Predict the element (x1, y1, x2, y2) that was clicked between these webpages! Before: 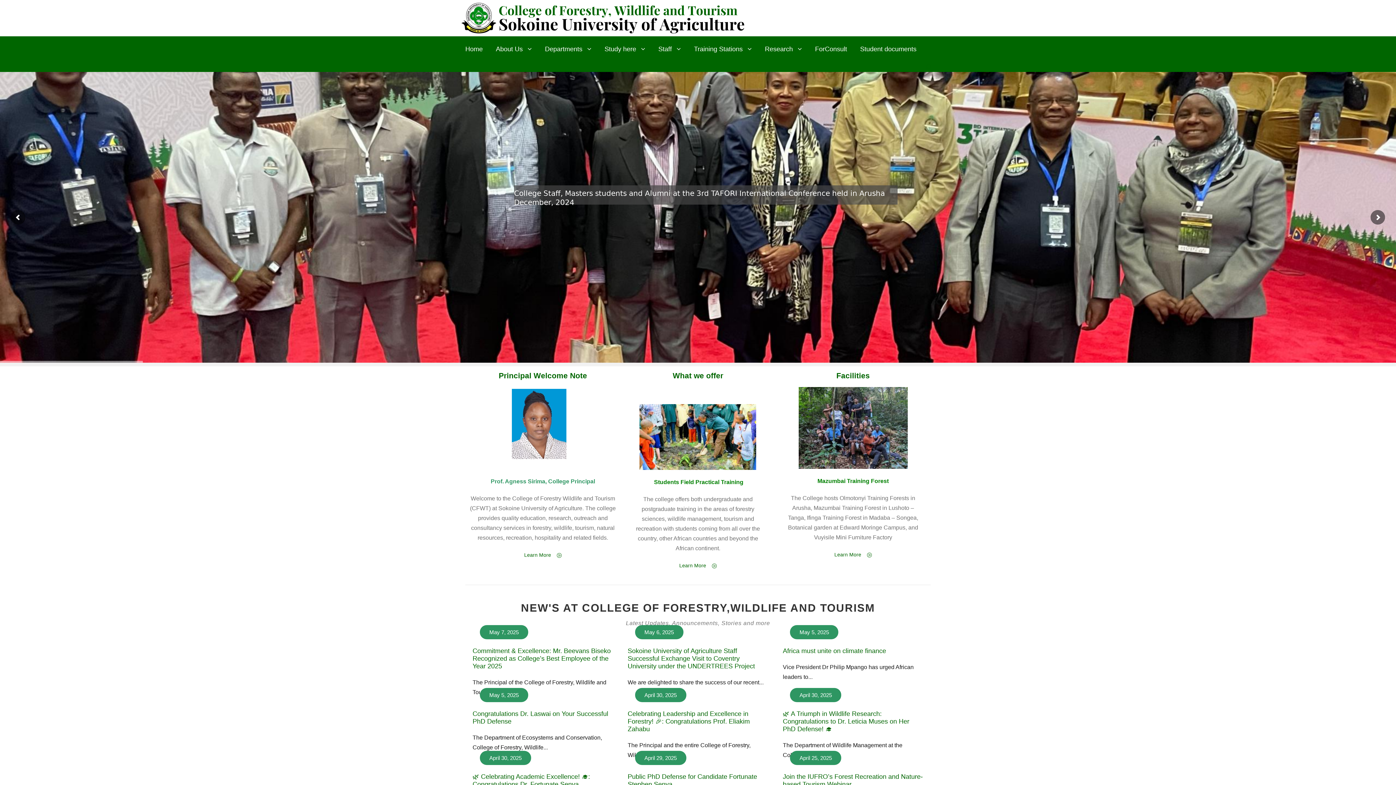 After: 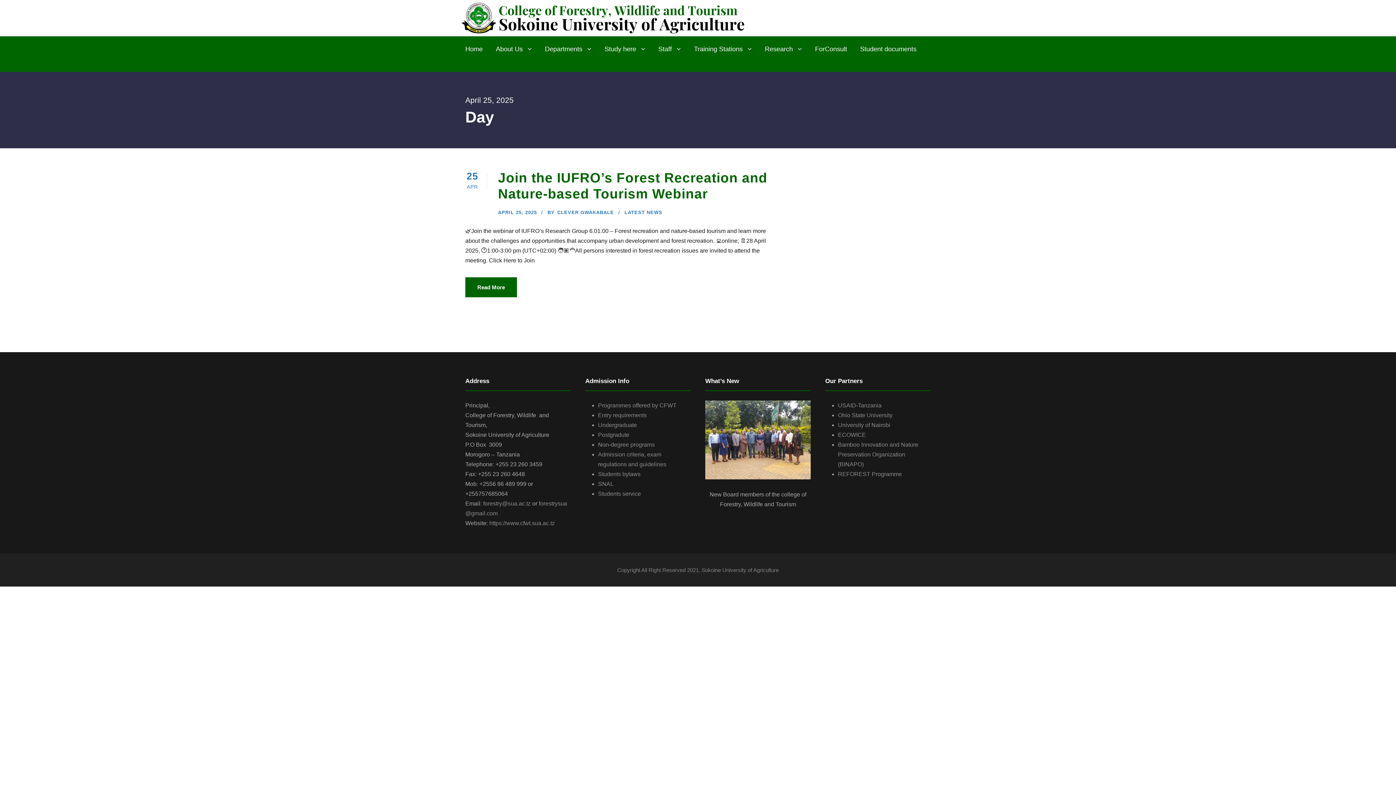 Action: label: April 25, 2025 bbox: (799, 755, 832, 761)